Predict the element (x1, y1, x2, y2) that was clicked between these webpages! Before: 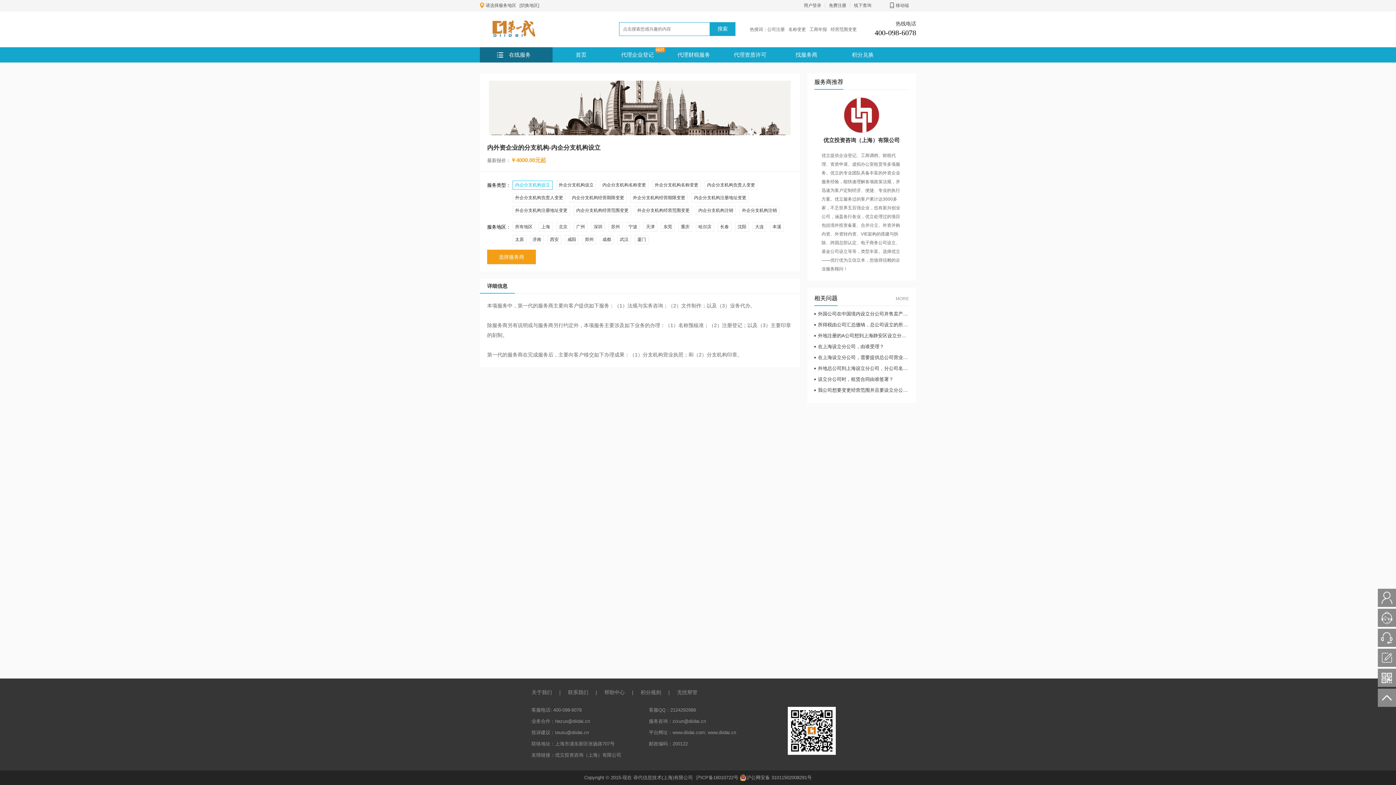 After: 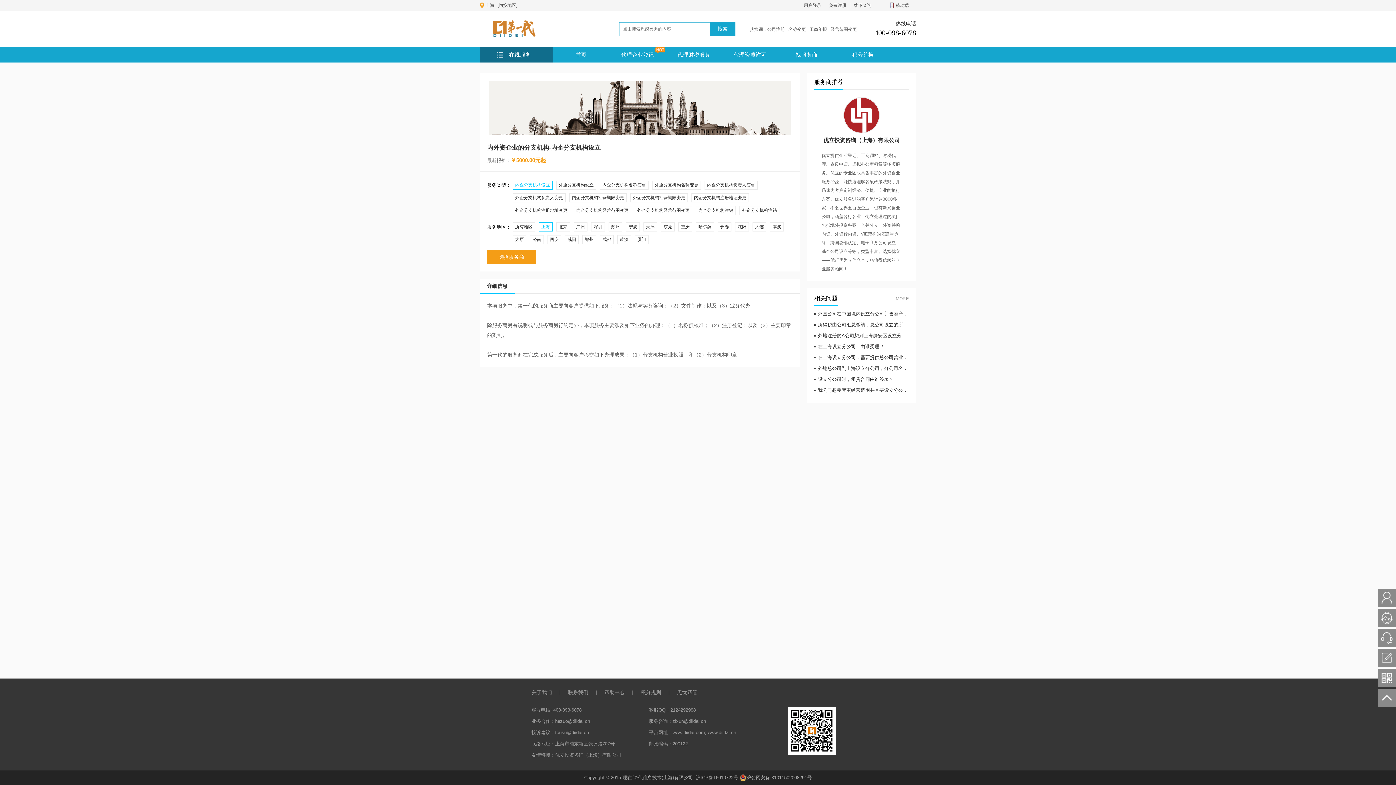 Action: label: 上海 bbox: (538, 222, 552, 231)